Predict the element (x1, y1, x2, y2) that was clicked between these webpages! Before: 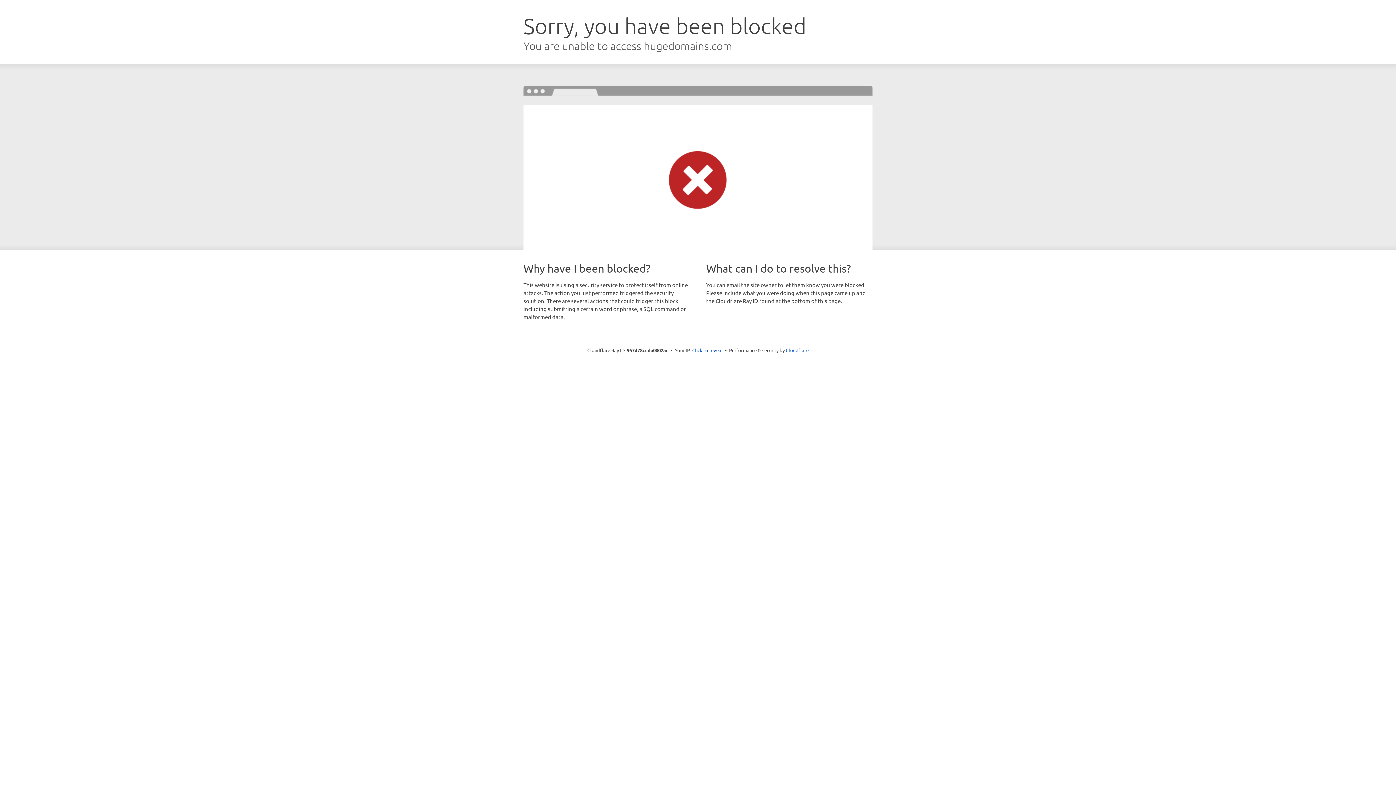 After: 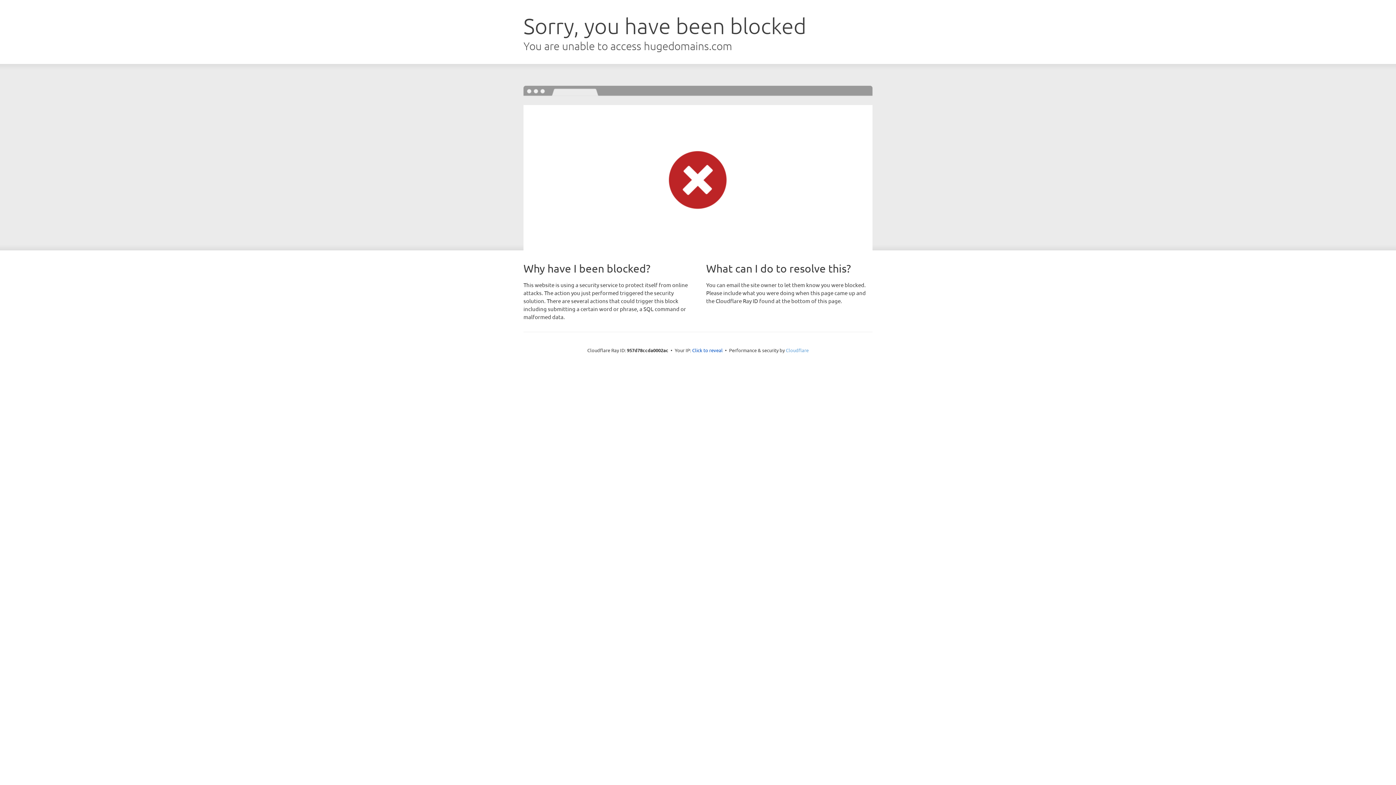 Action: bbox: (786, 347, 808, 353) label: Cloudflare